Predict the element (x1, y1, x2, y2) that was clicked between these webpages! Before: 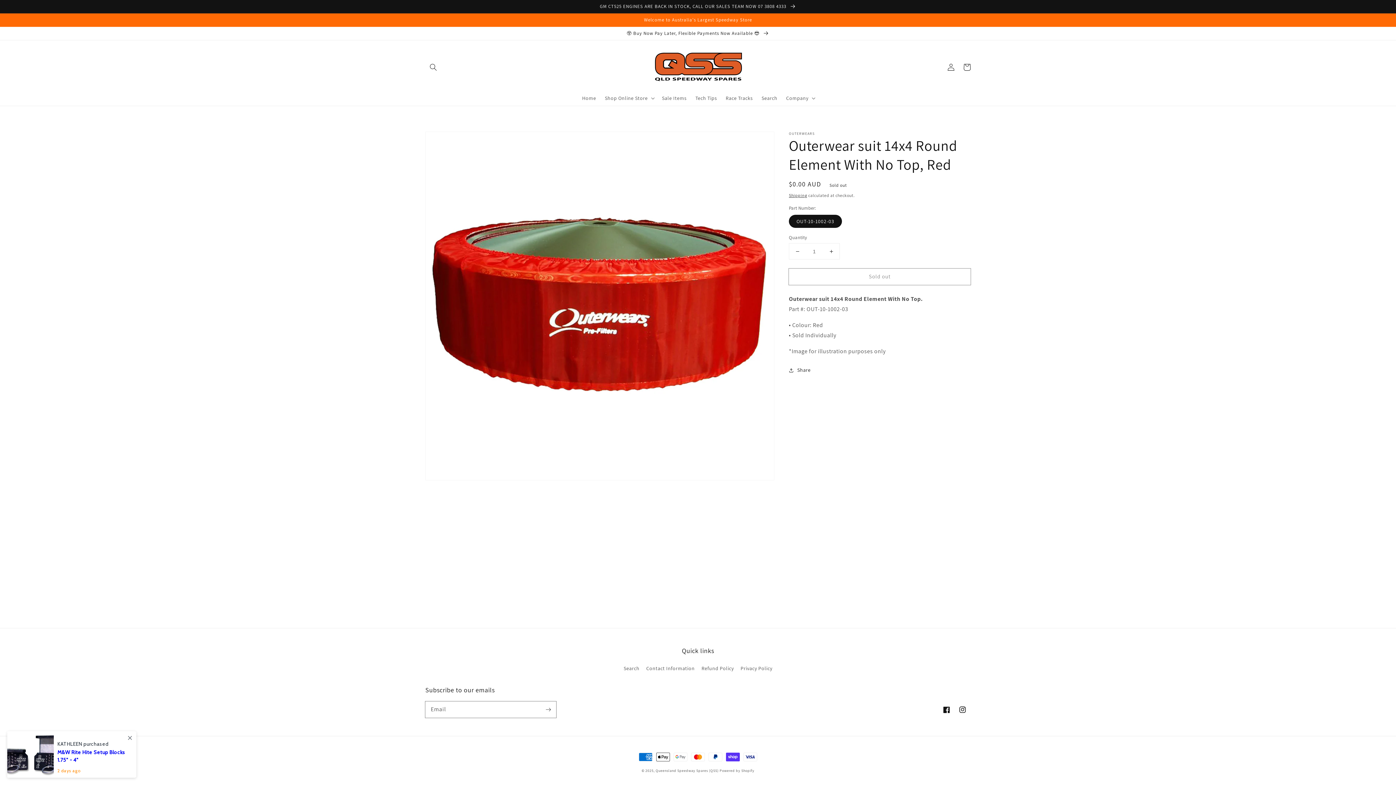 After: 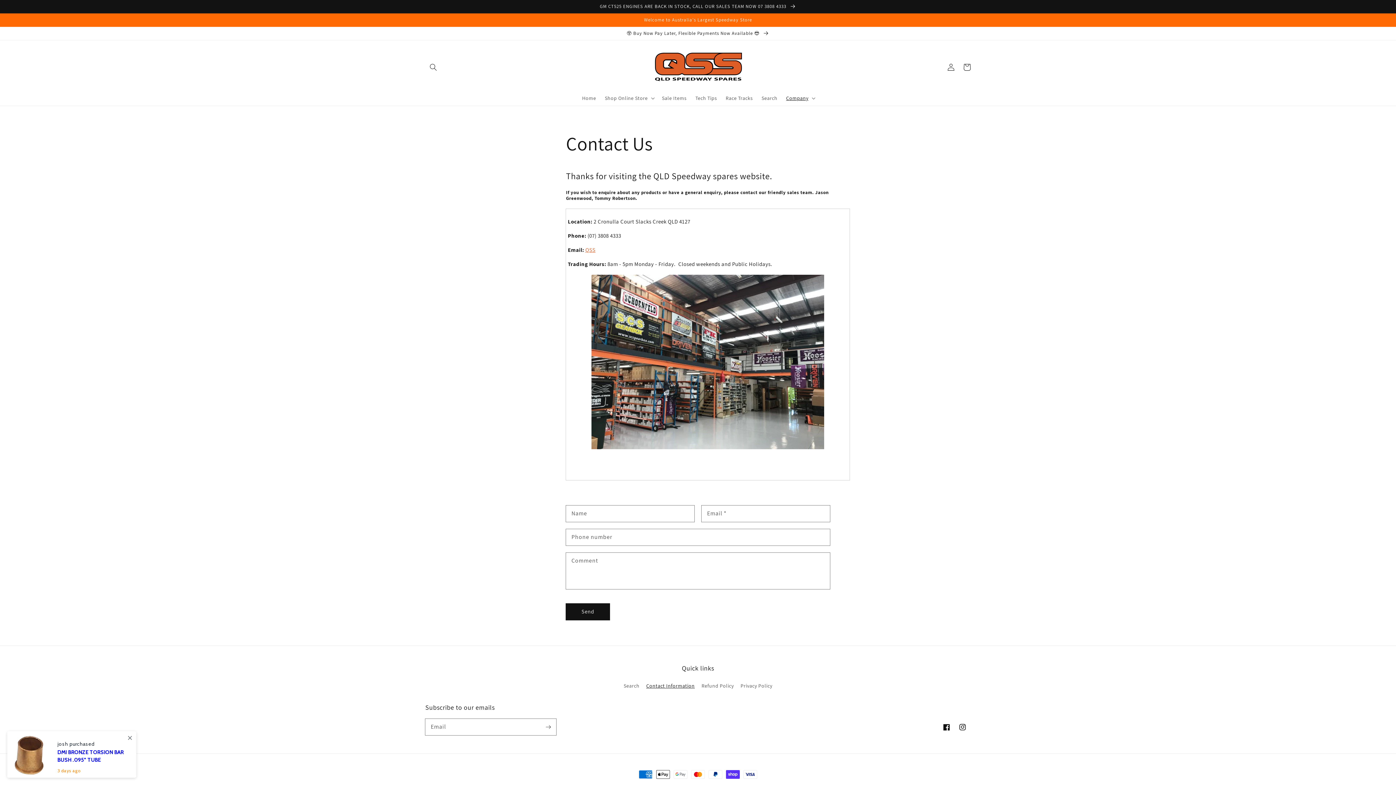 Action: bbox: (646, 662, 694, 675) label: Contact Information